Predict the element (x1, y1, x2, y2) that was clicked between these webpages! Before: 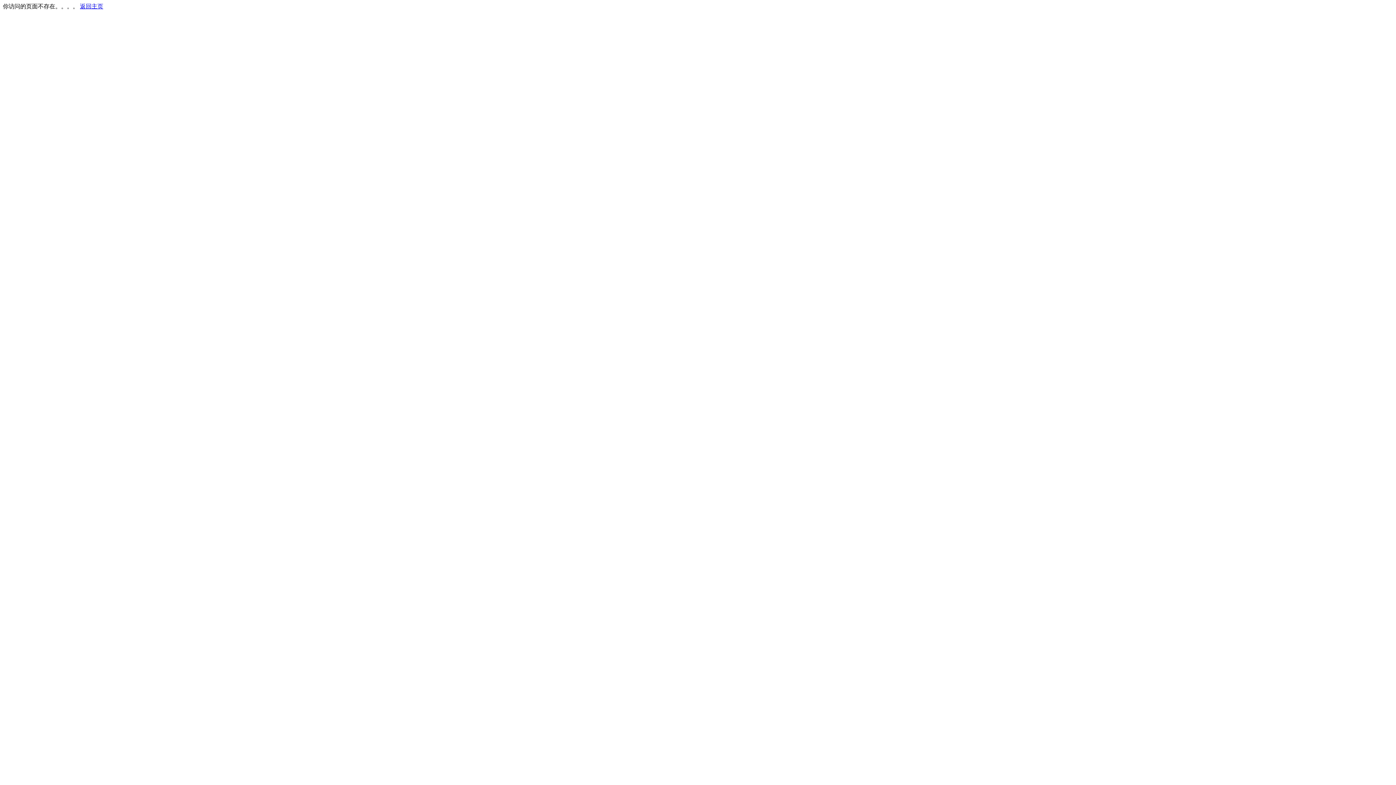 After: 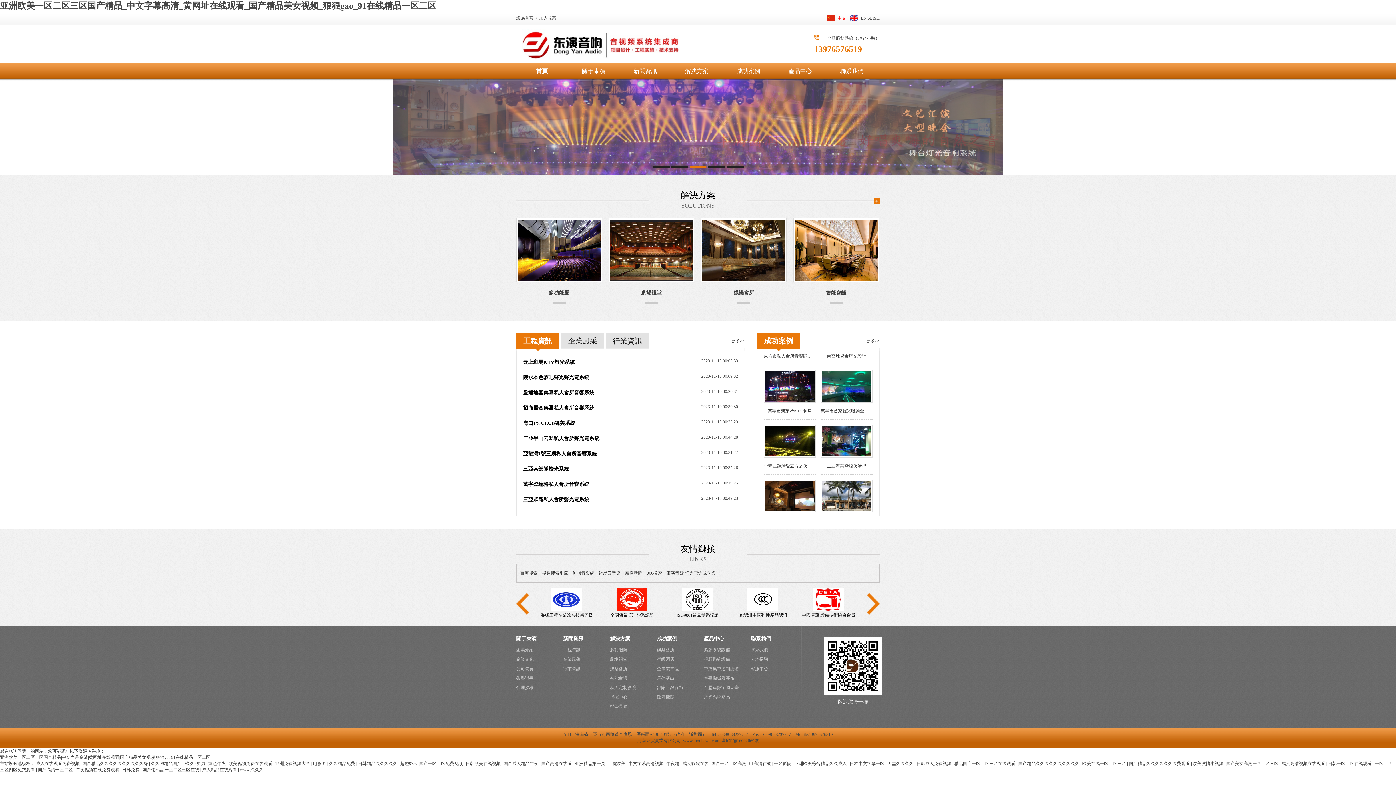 Action: bbox: (80, 3, 103, 9) label: 返回主页